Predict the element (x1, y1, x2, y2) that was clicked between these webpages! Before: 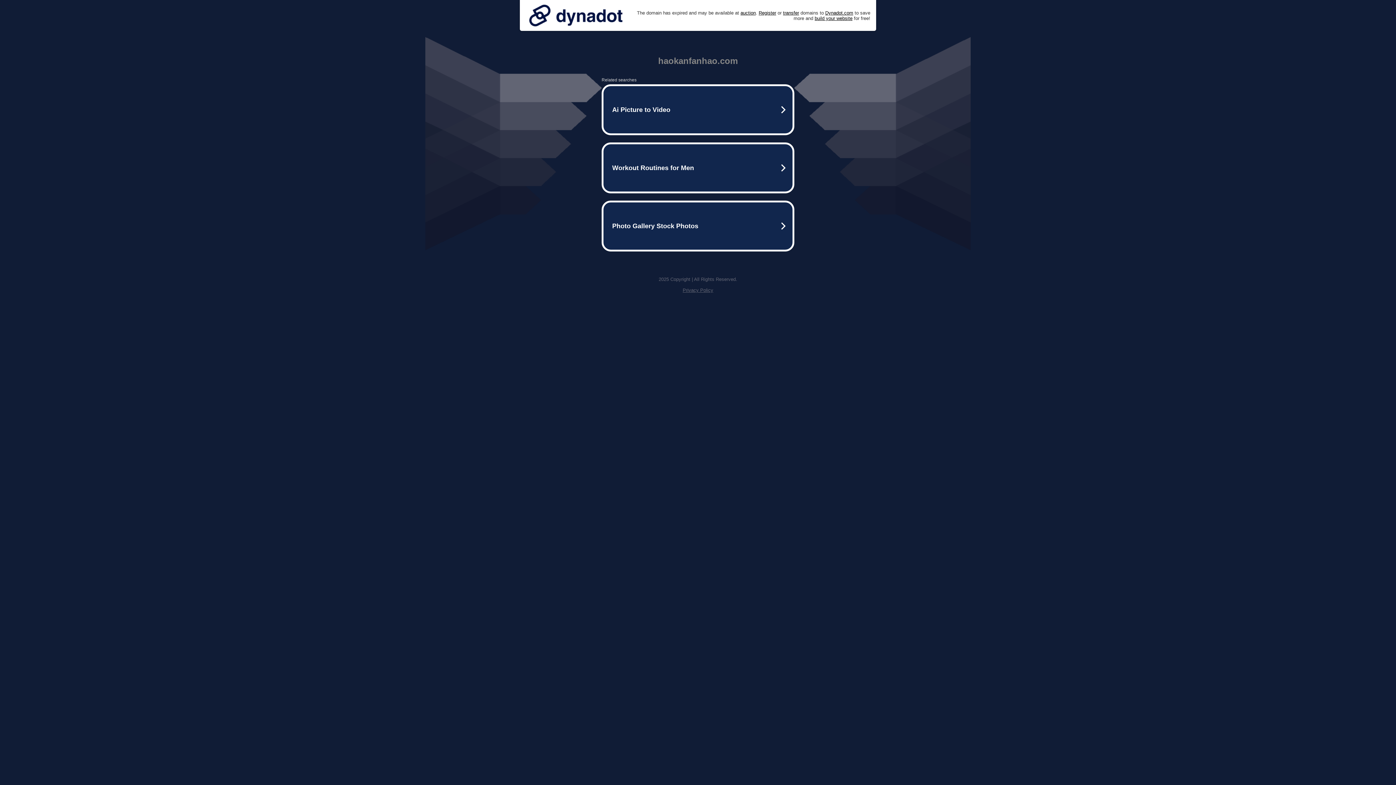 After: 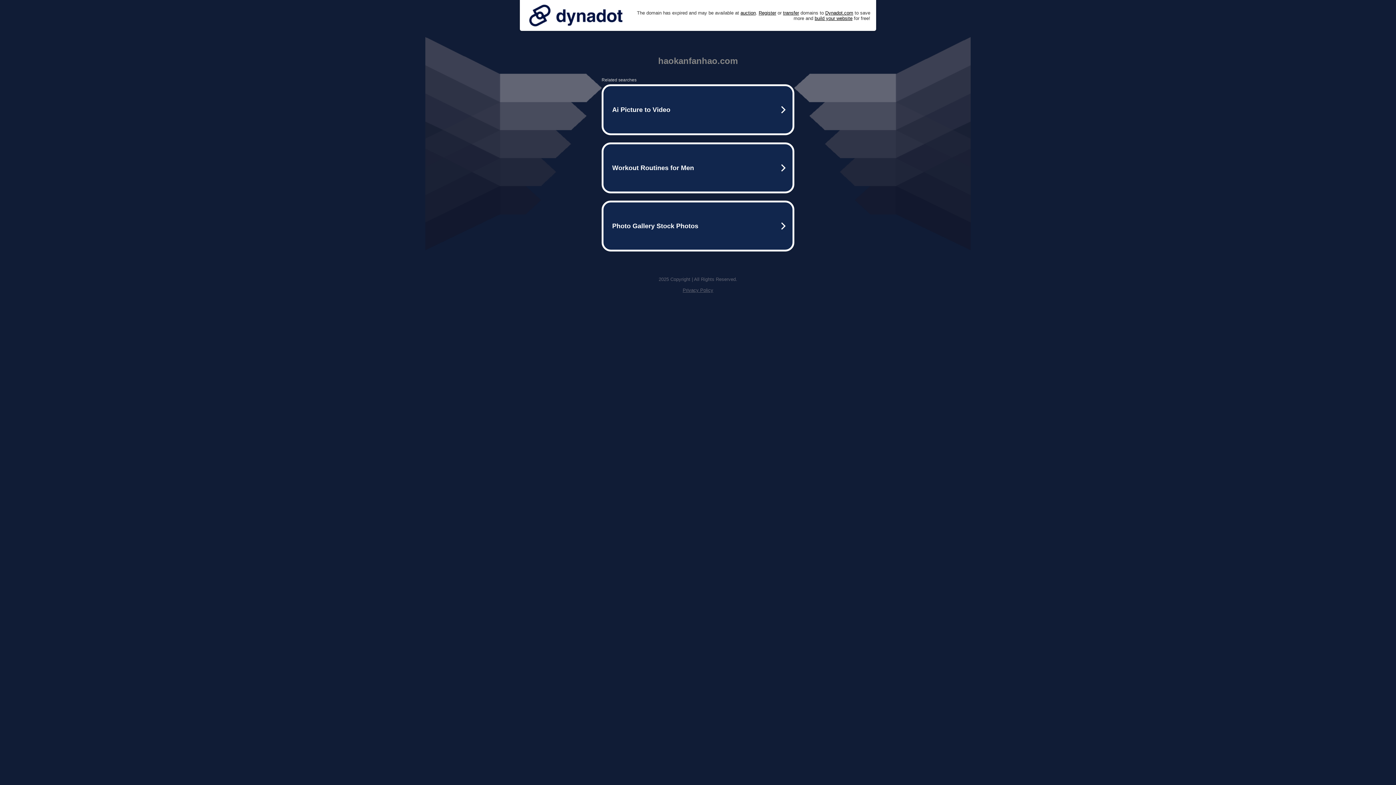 Action: label: Privacy Policy bbox: (682, 287, 713, 293)